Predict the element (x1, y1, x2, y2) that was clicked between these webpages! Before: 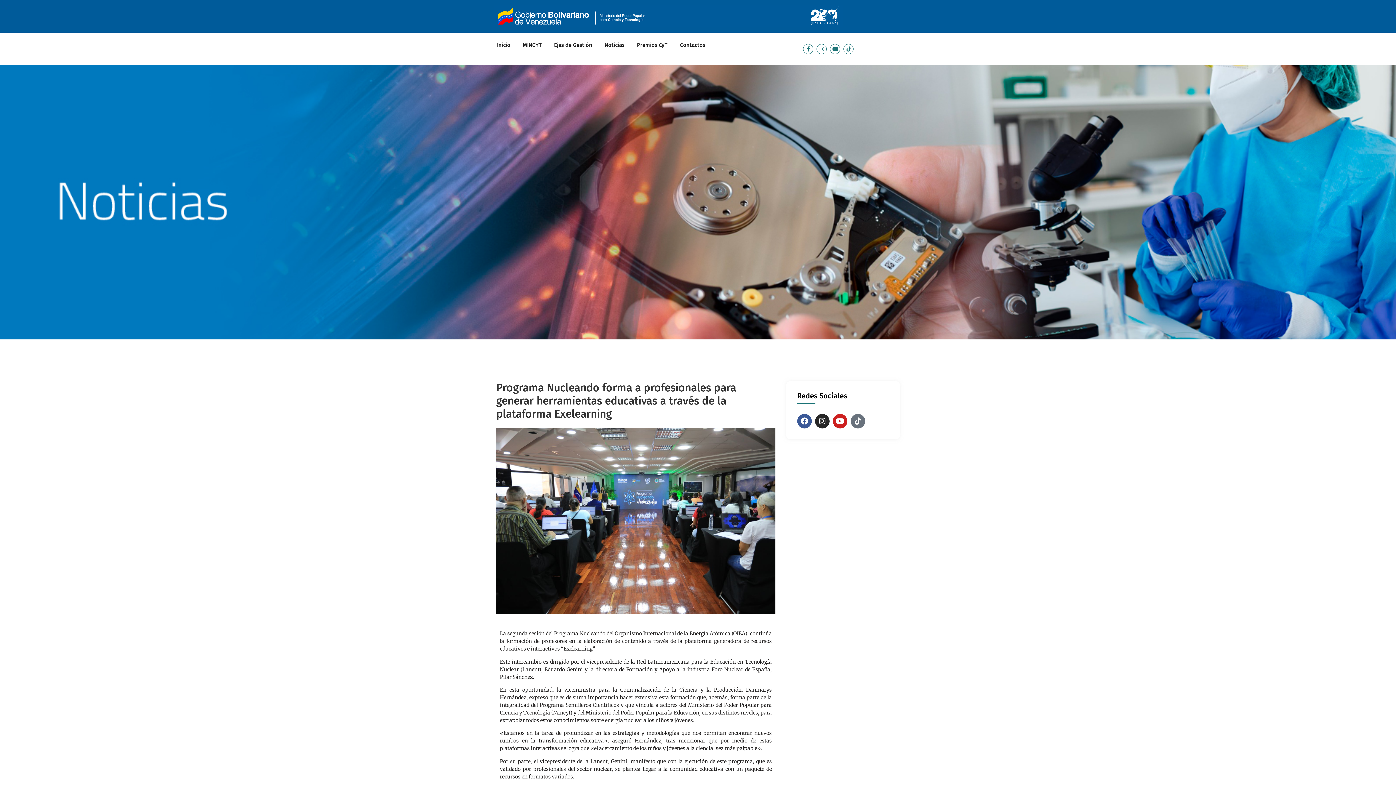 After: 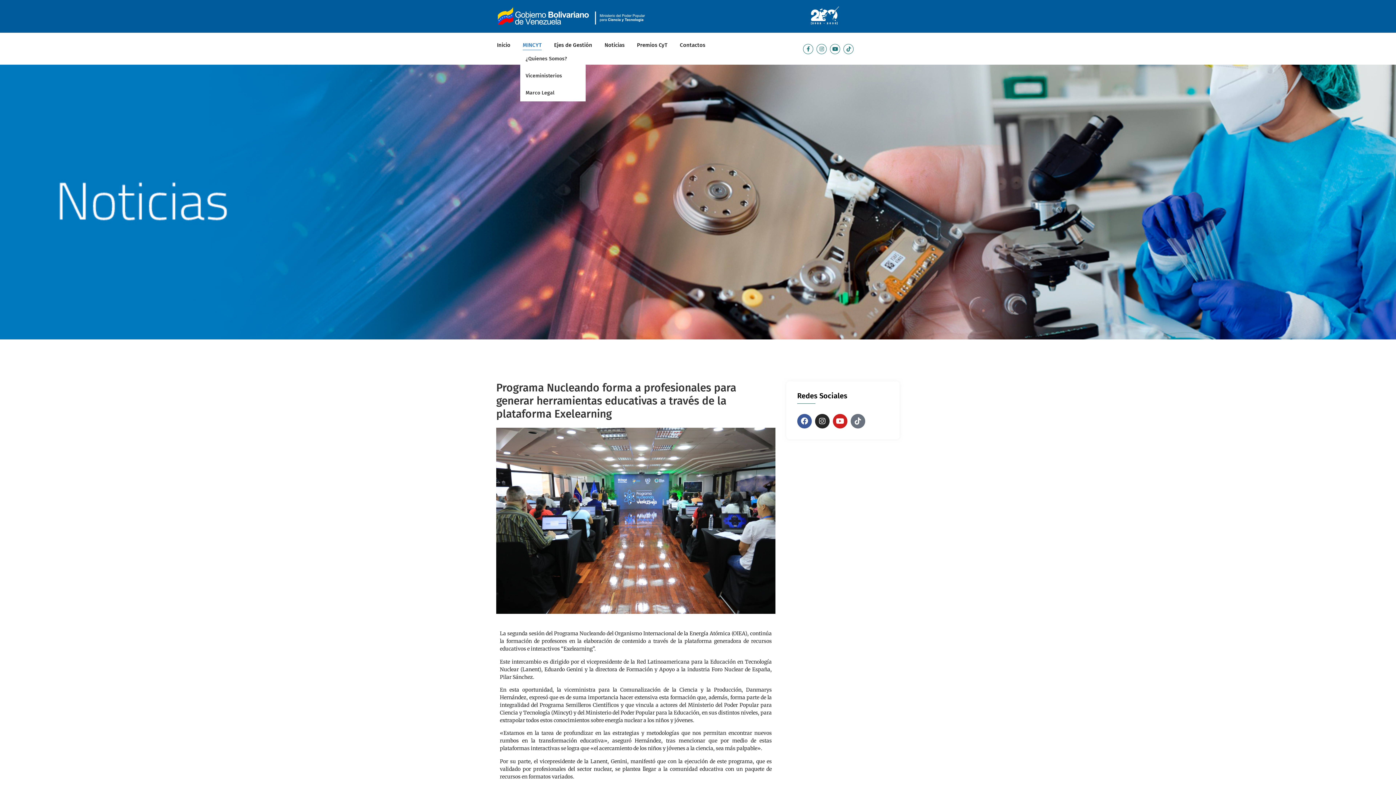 Action: bbox: (520, 40, 544, 50) label: MINCYT